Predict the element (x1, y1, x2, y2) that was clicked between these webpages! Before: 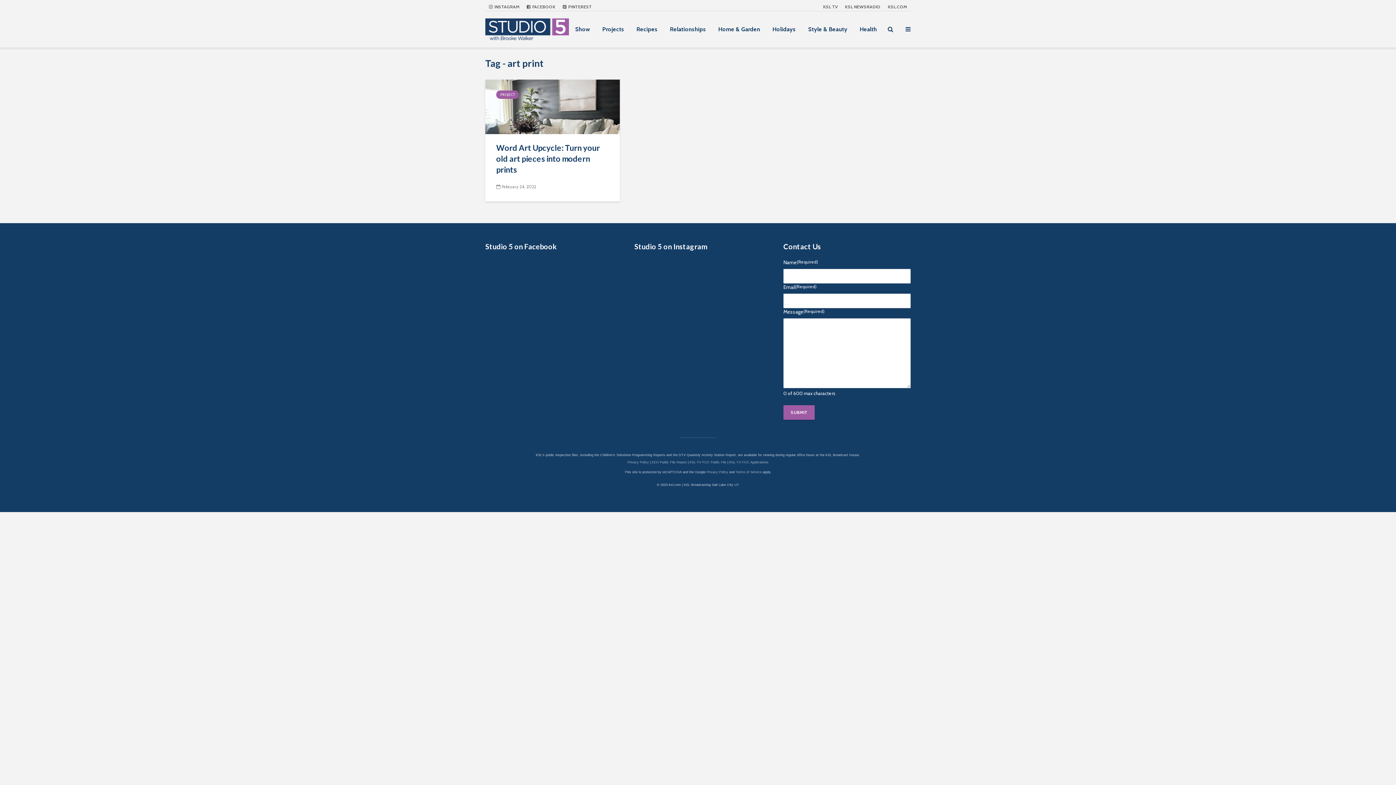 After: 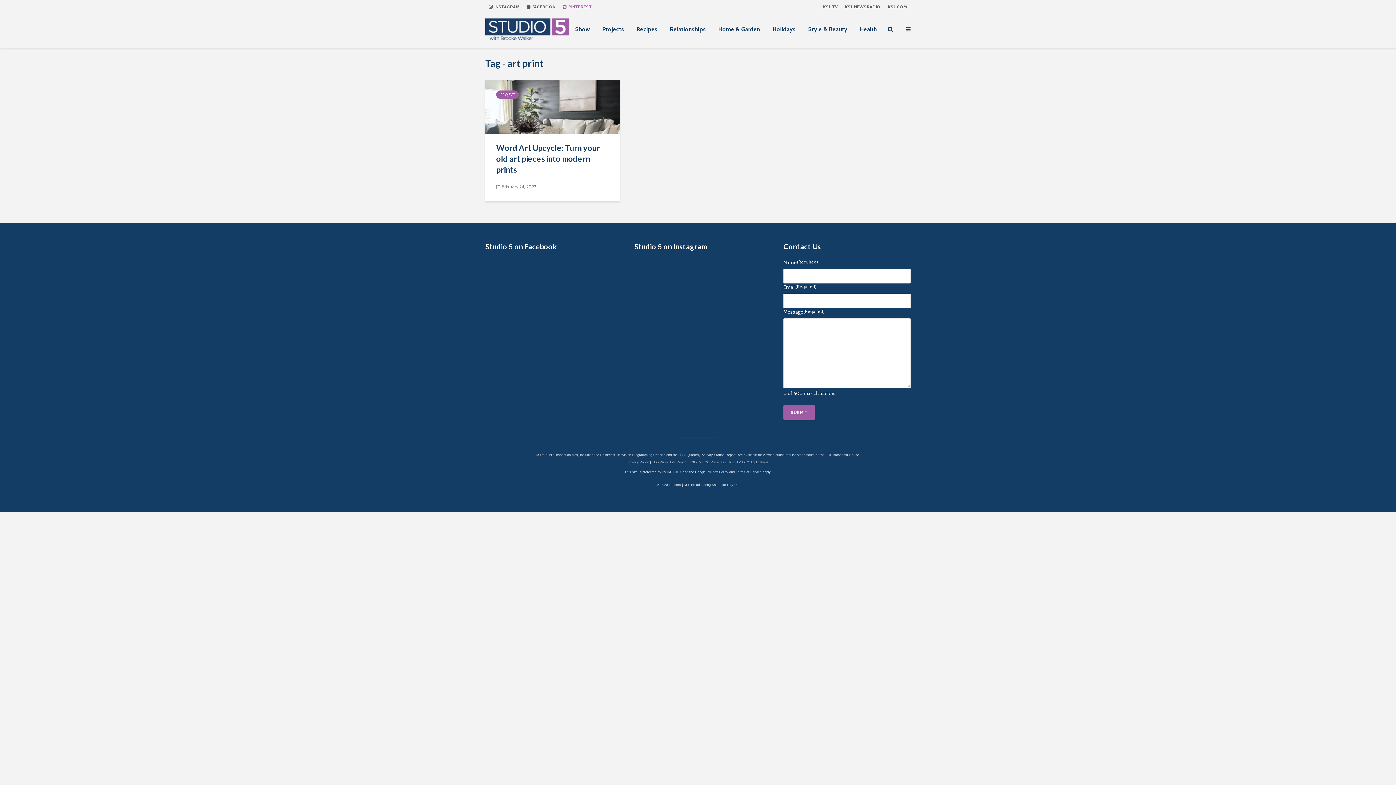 Action: label:  PINTEREST bbox: (559, 0, 595, 13)